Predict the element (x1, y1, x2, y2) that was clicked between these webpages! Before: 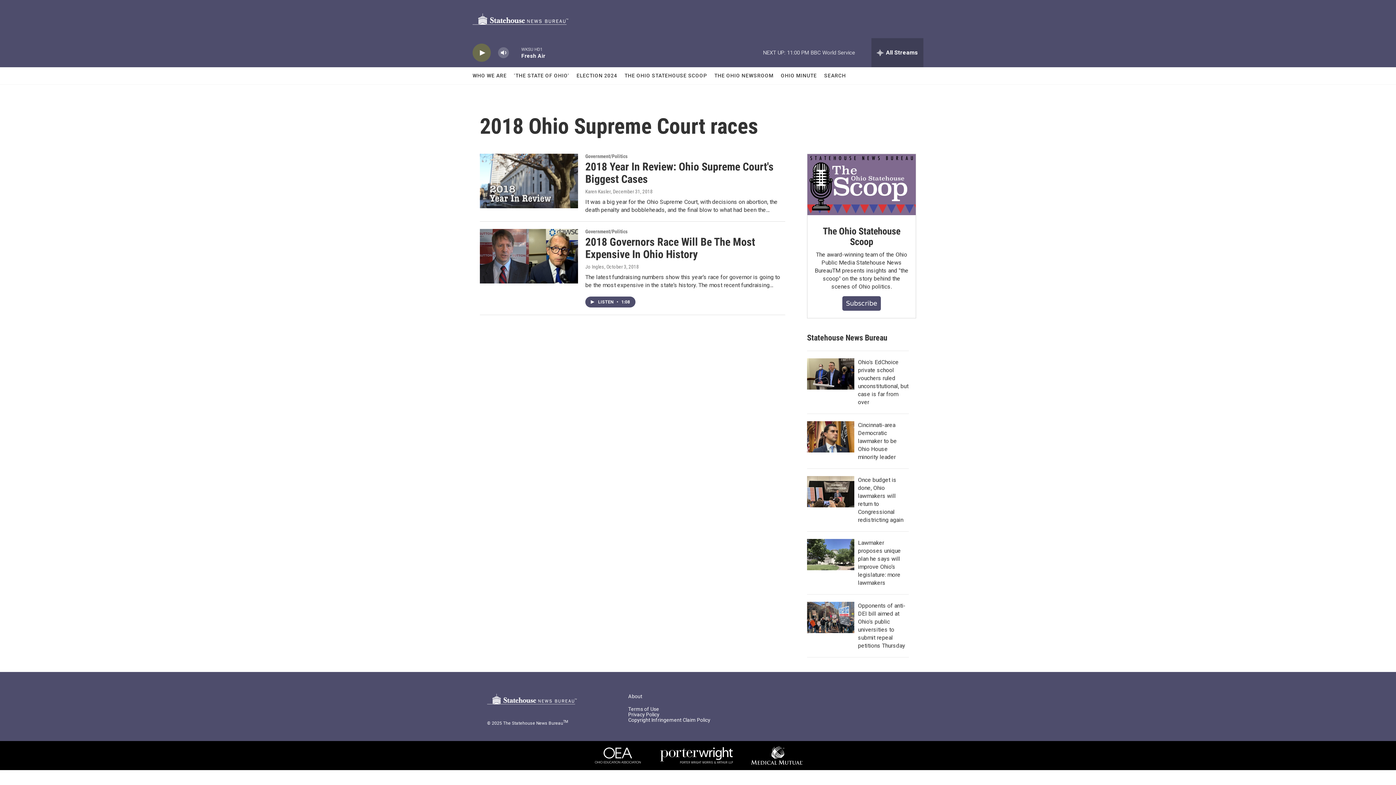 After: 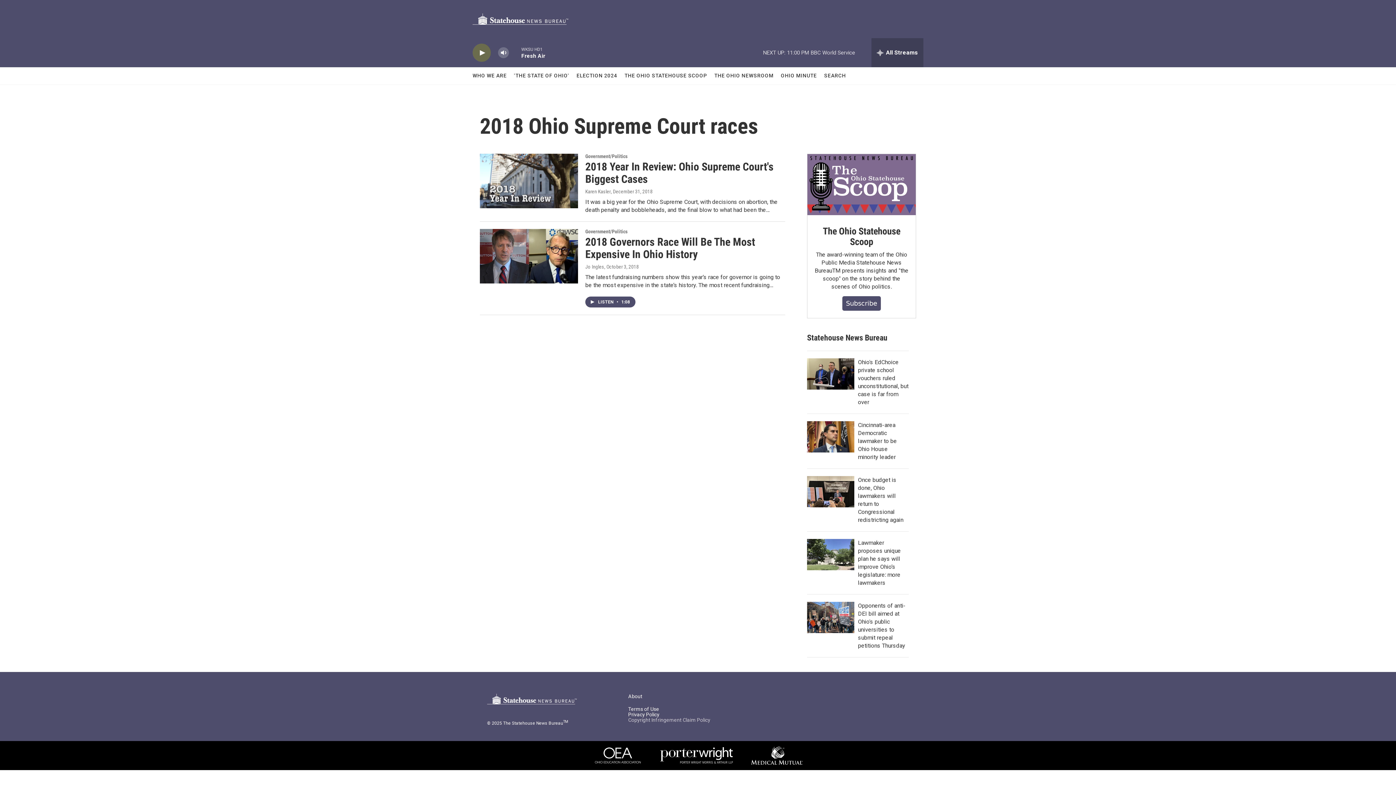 Action: bbox: (628, 717, 717, 723) label: Copyright Infringement Claim Policy